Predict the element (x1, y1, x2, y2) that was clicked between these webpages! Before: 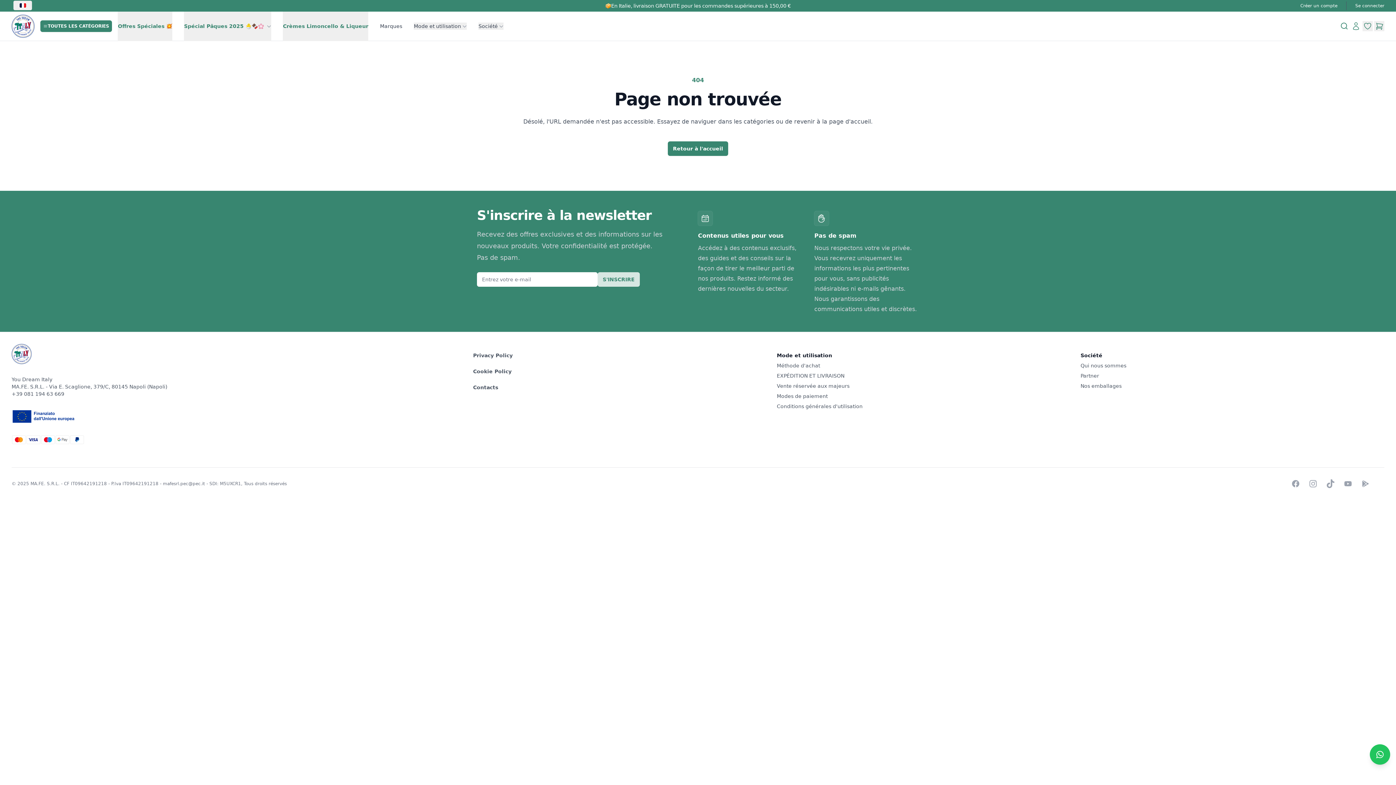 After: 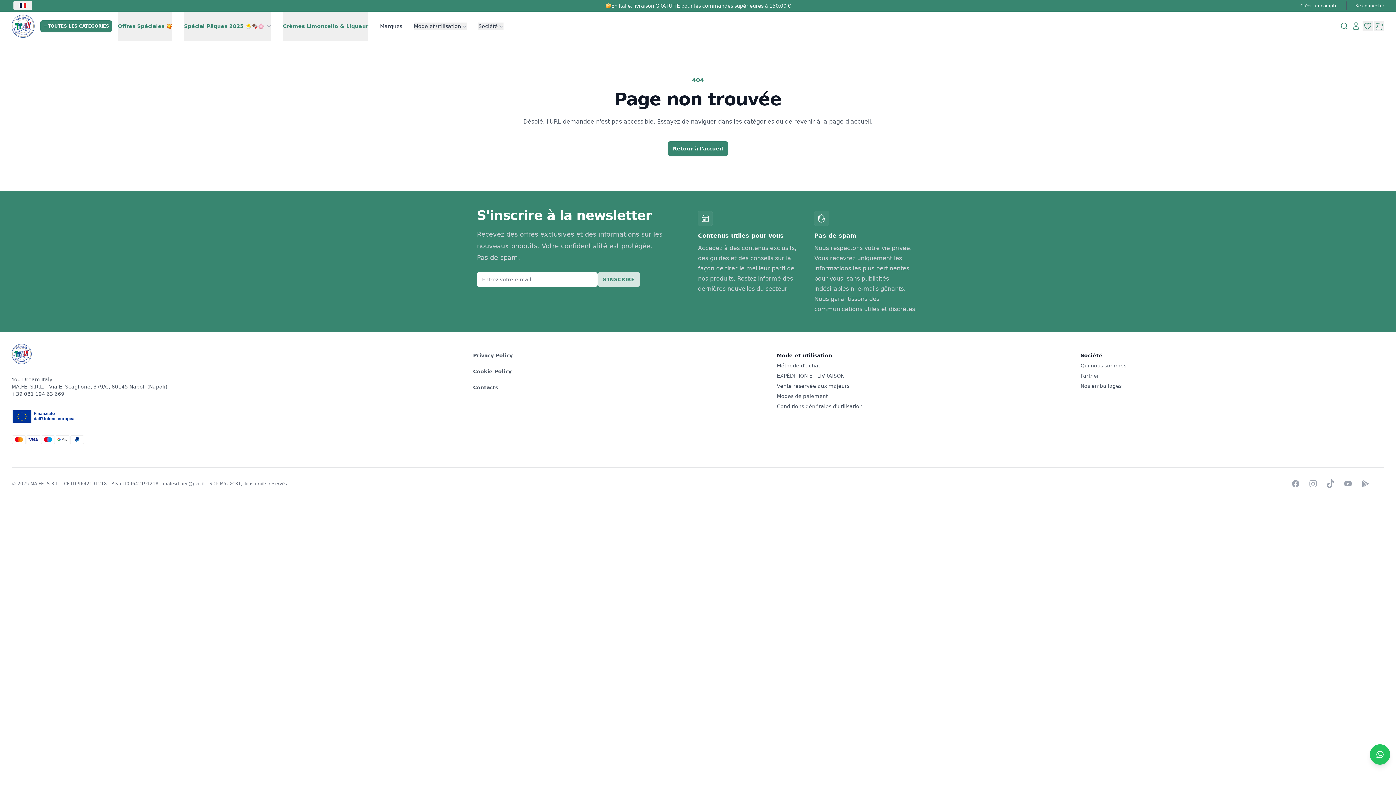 Action: label: Société bbox: (1080, 352, 1102, 358)